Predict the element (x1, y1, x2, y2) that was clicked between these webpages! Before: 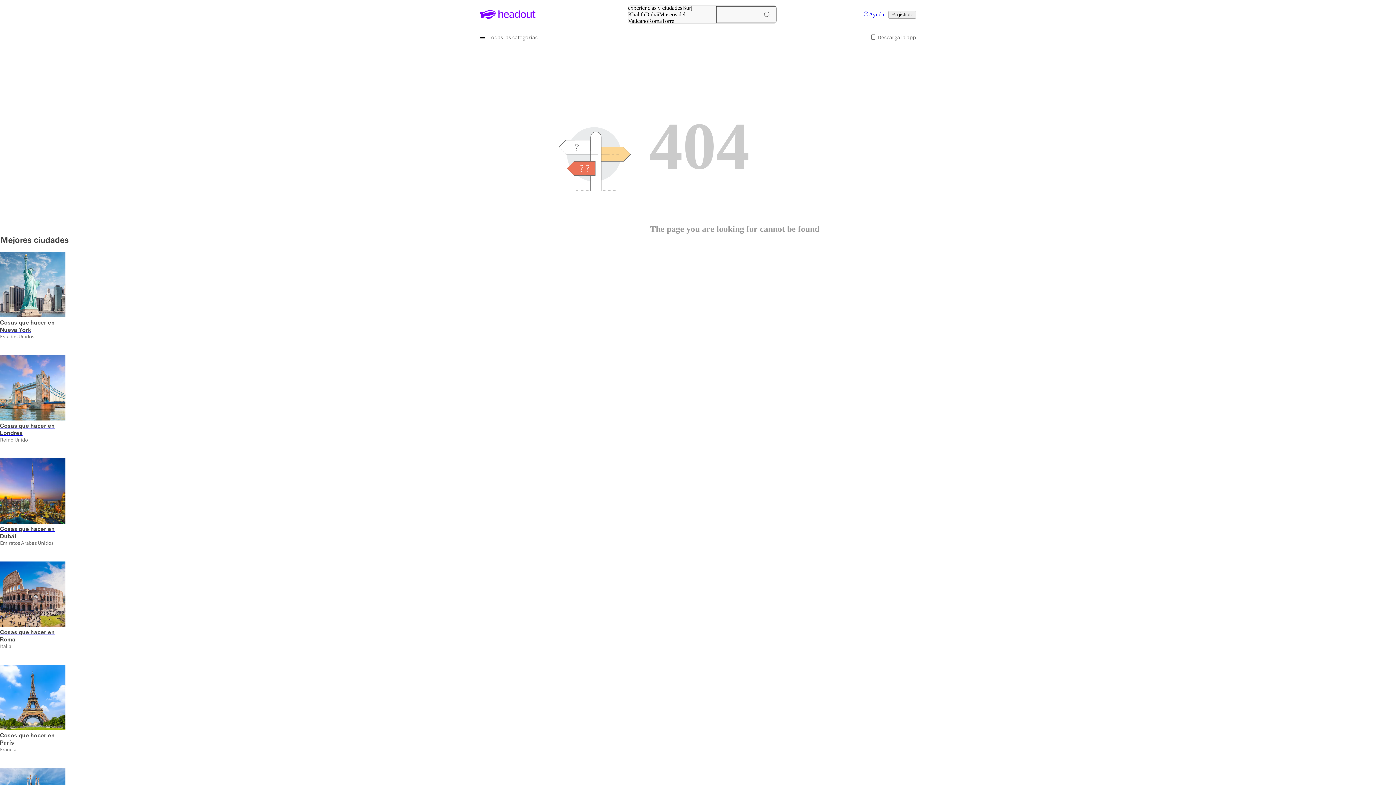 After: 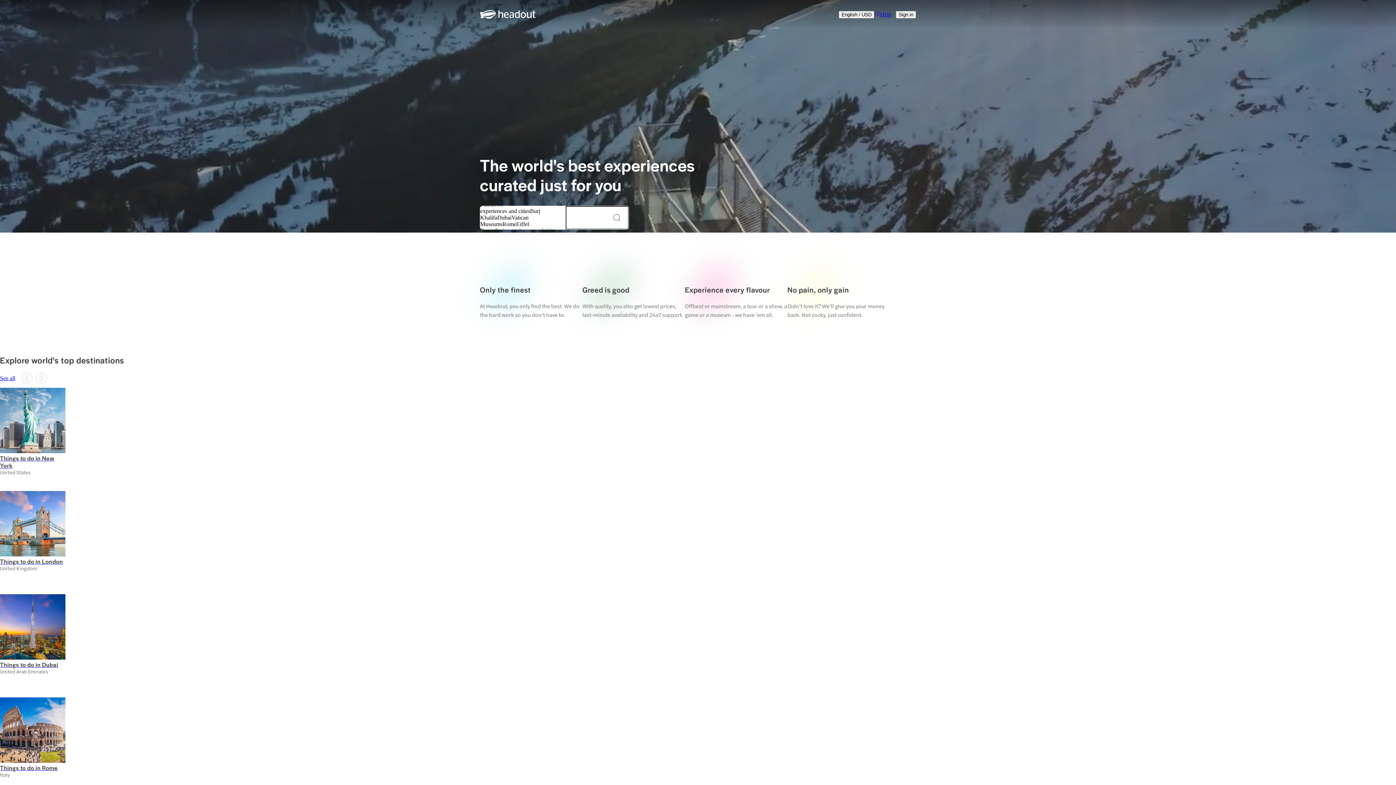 Action: bbox: (480, 10, 535, 18)